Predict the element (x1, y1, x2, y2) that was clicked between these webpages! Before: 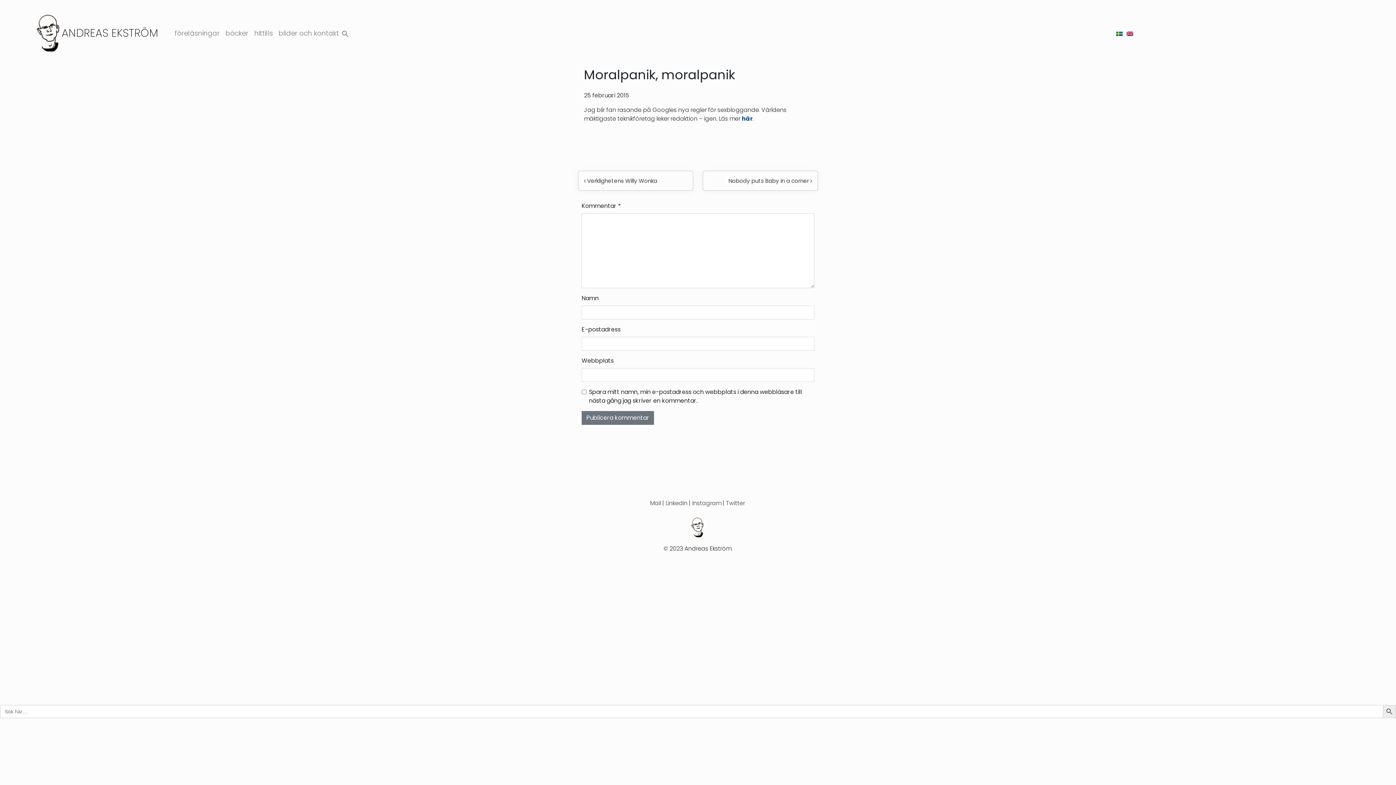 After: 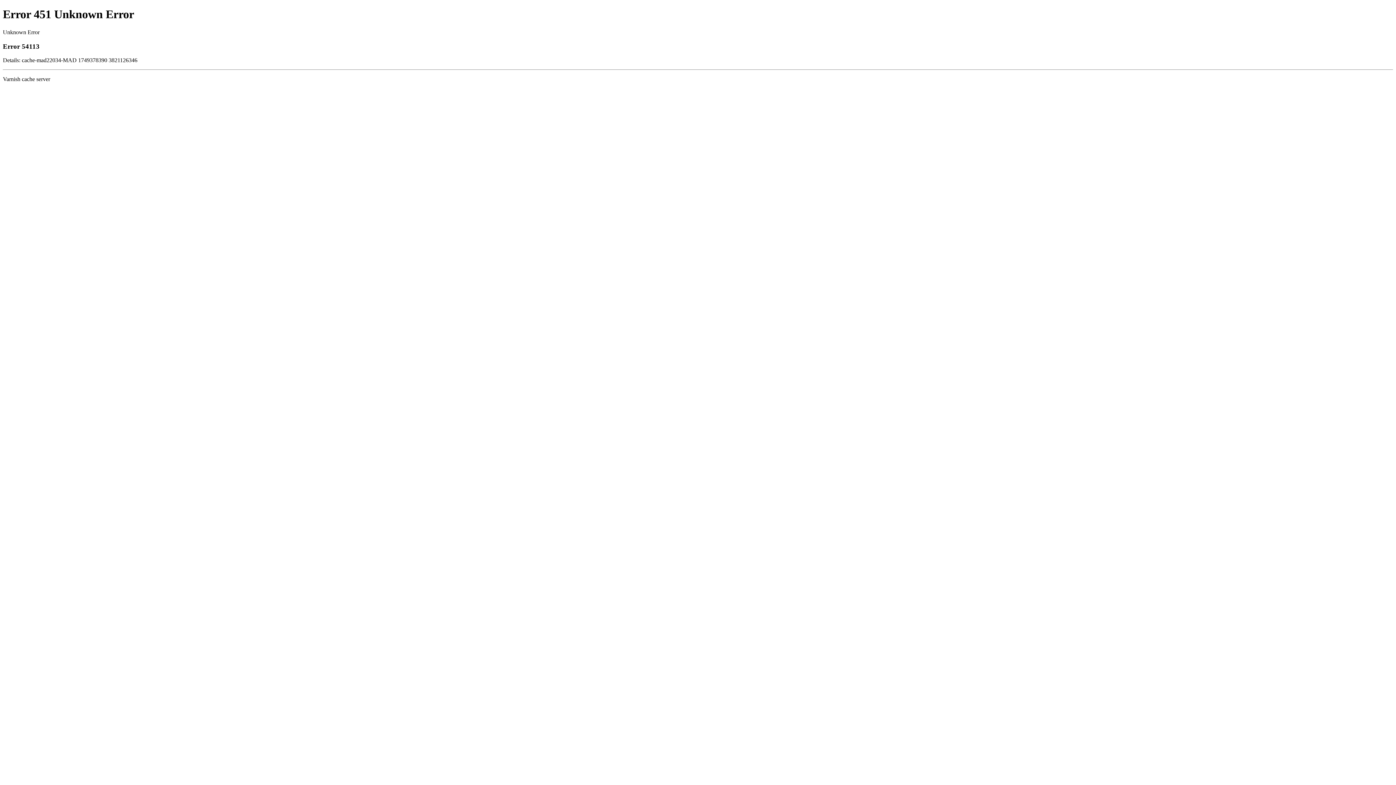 Action: bbox: (741, 115, 752, 122) label: här